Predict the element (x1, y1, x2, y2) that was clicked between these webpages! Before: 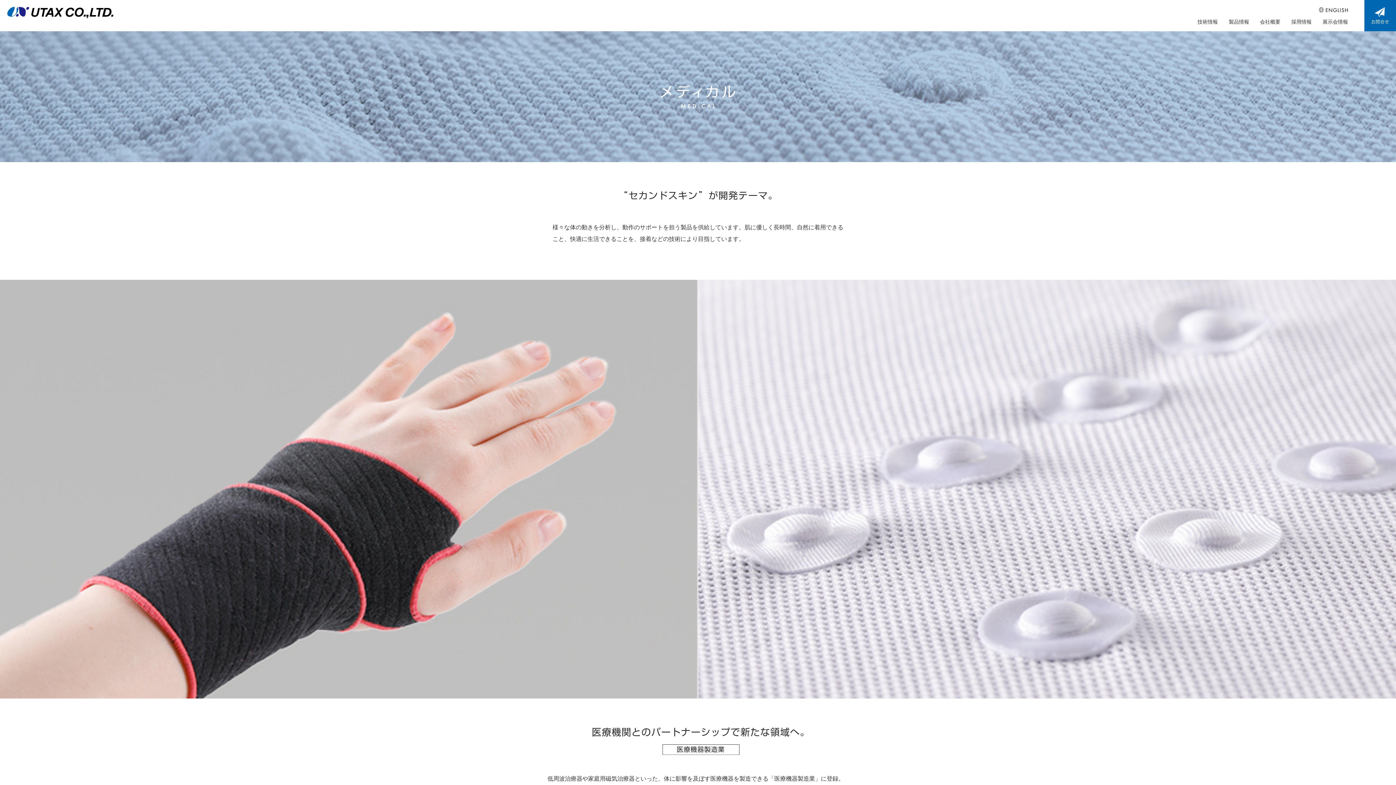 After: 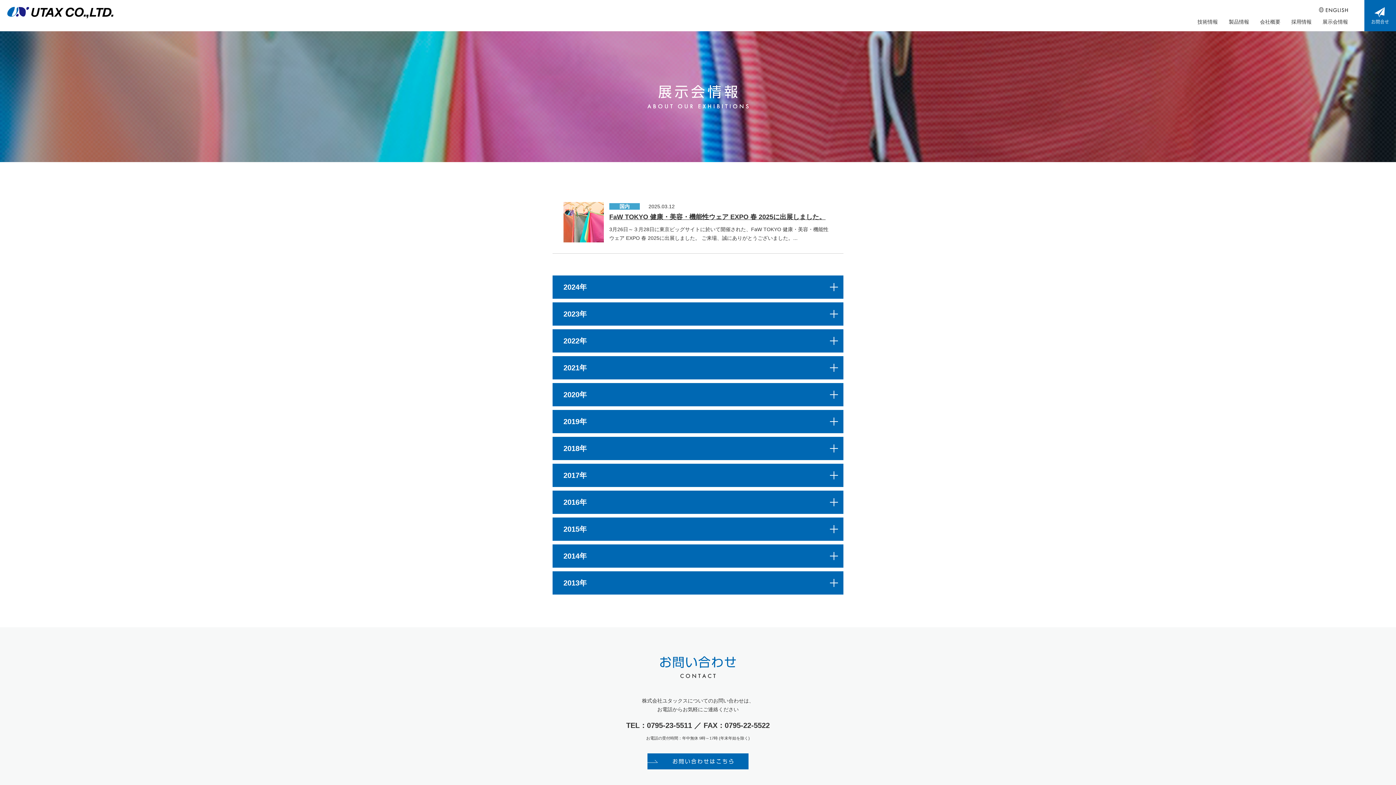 Action: label: 展示会情報 bbox: (1321, 17, 1350, 26)